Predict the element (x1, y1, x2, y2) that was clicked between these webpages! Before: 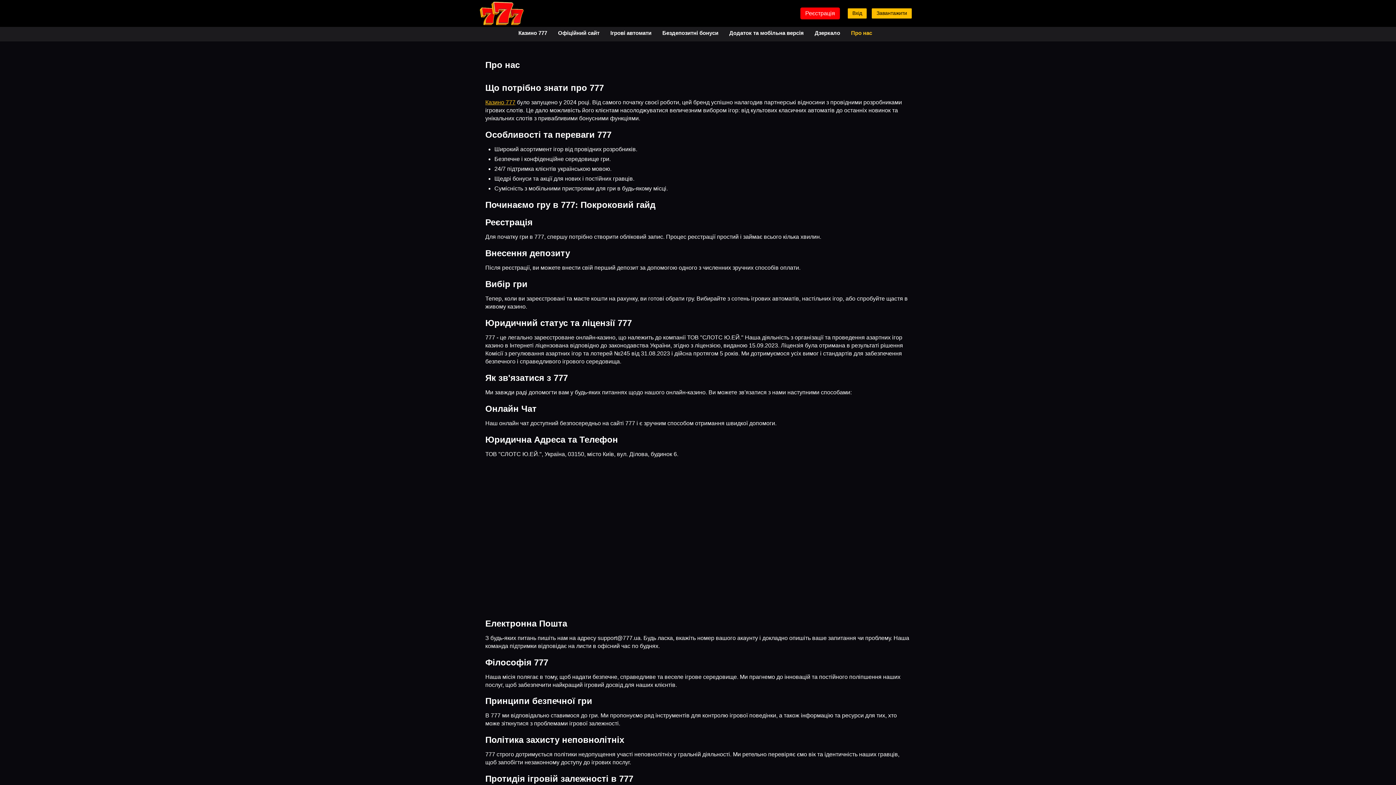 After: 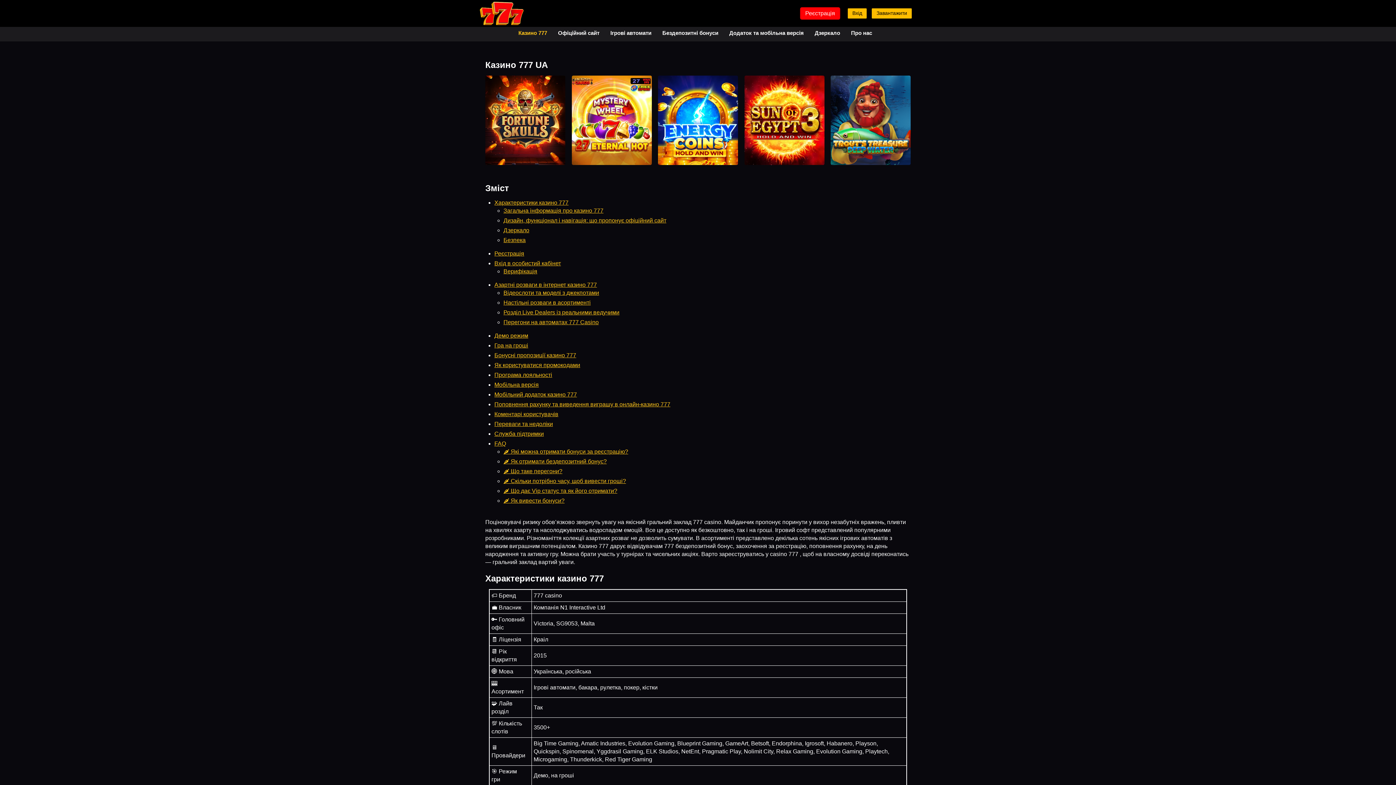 Action: label: Казино 777 bbox: (485, 99, 515, 105)